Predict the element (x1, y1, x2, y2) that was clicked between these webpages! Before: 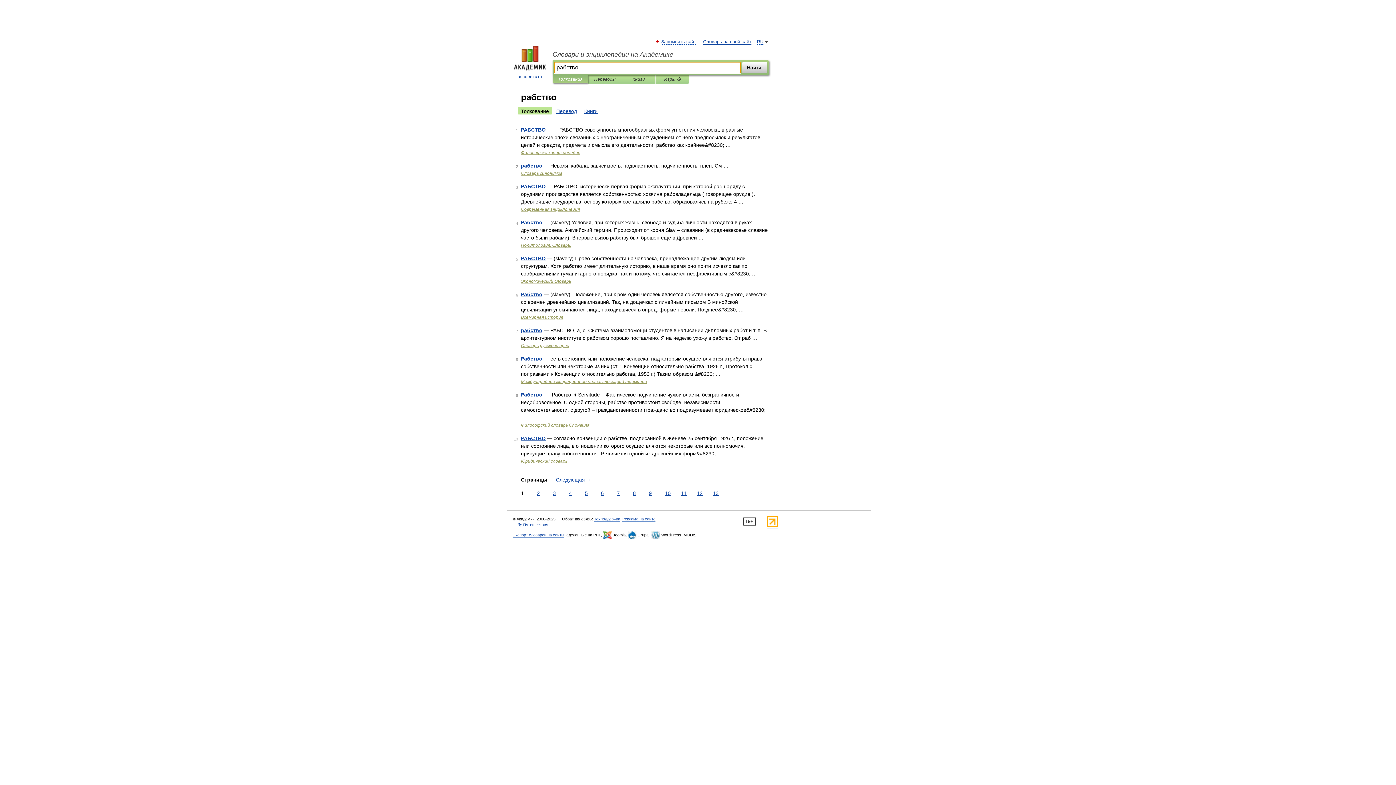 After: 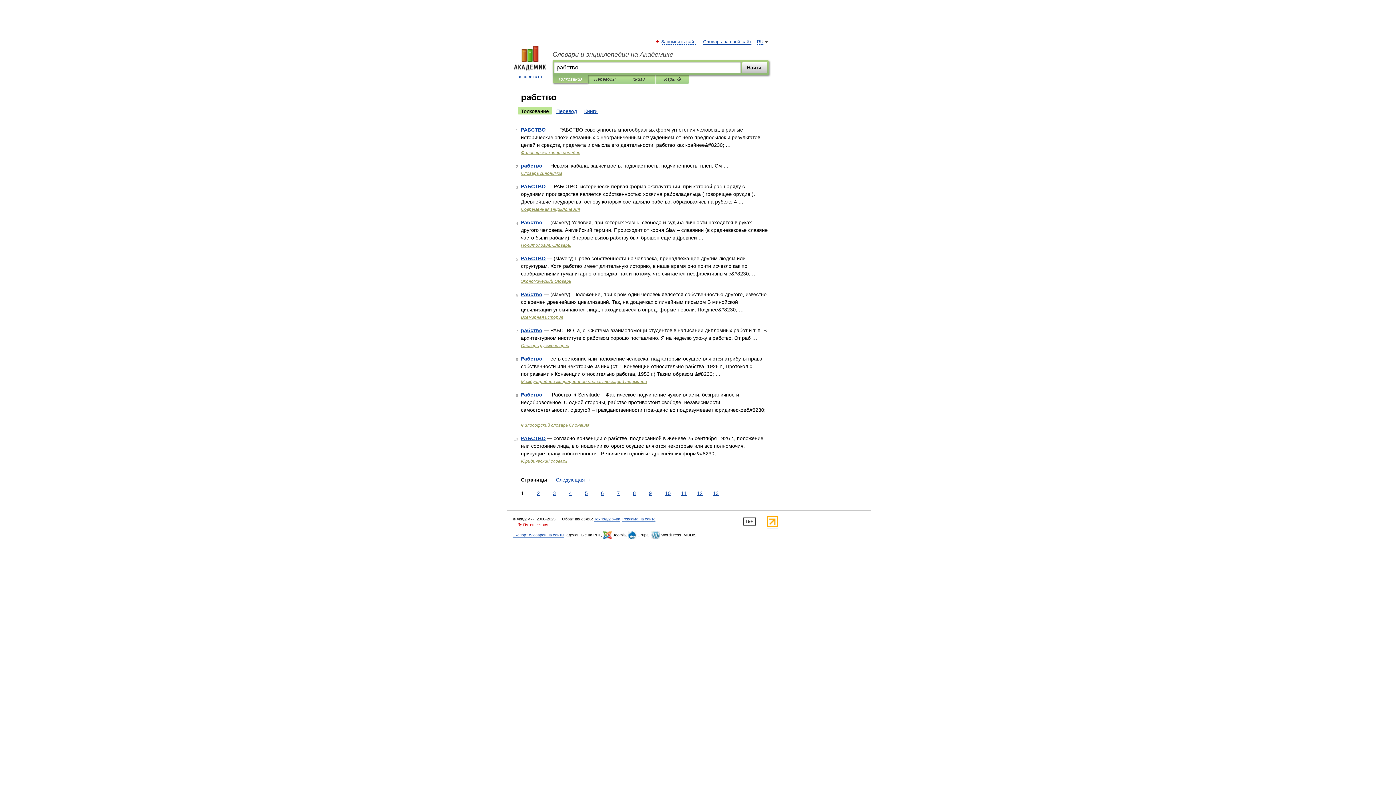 Action: bbox: (518, 522, 548, 527) label: 👣 Путешествия